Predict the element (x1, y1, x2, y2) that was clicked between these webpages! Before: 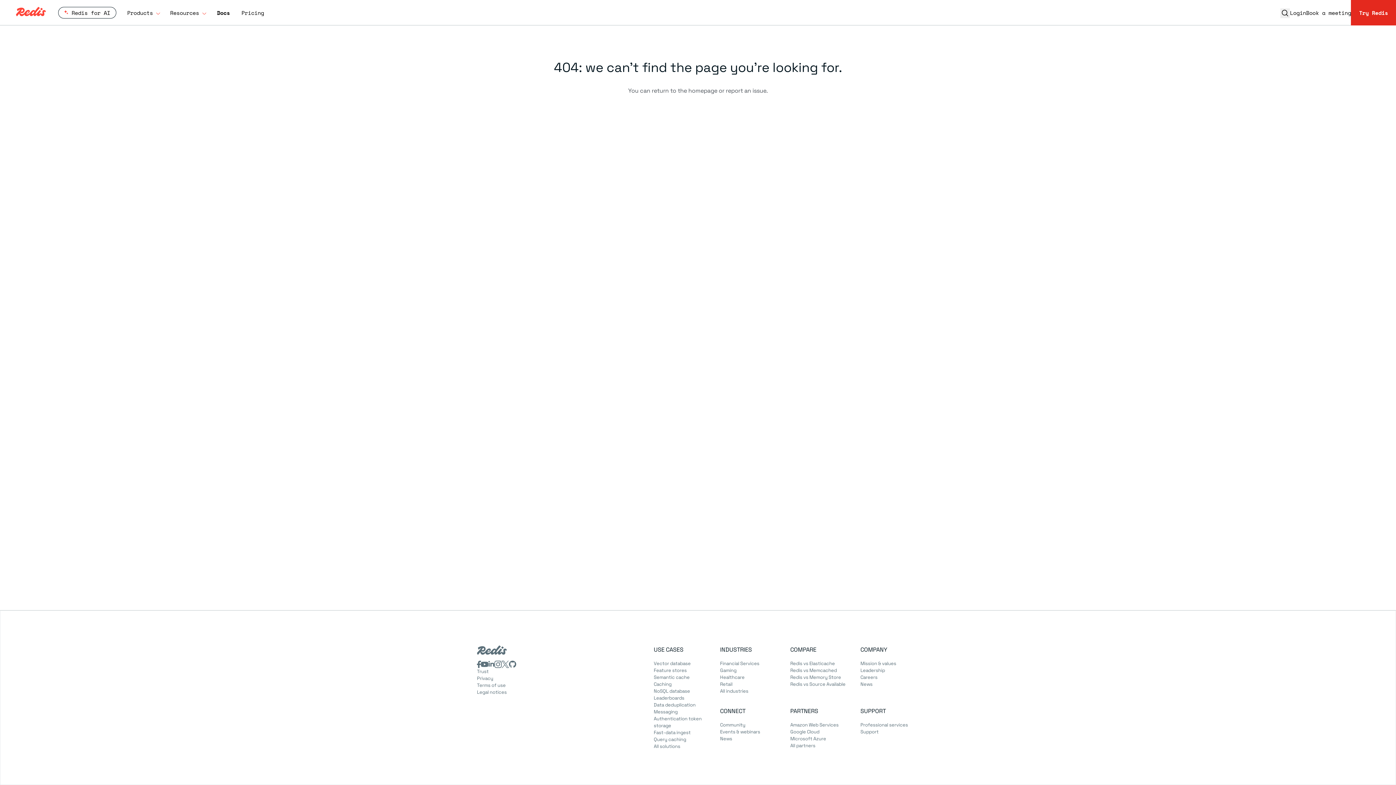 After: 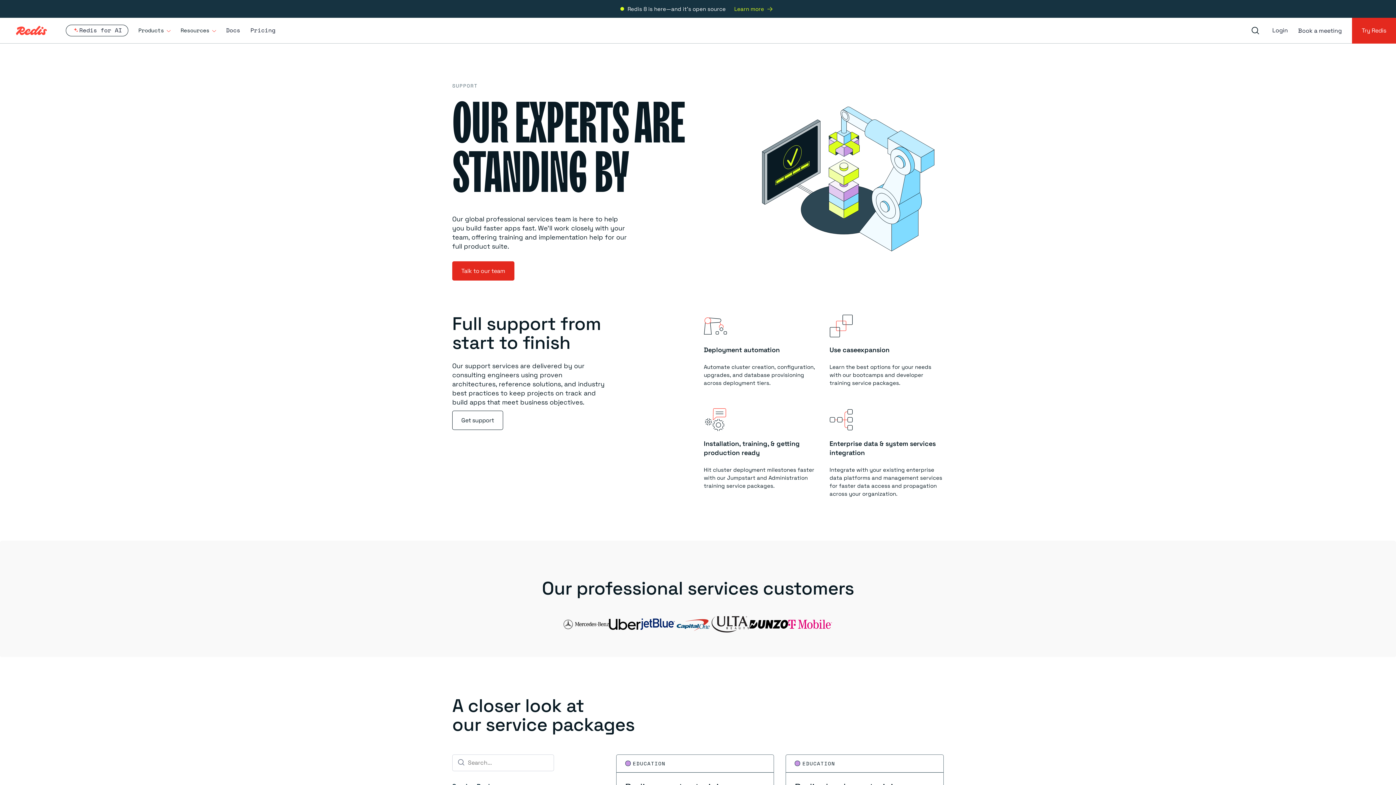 Action: bbox: (860, 721, 919, 728) label: Professional services